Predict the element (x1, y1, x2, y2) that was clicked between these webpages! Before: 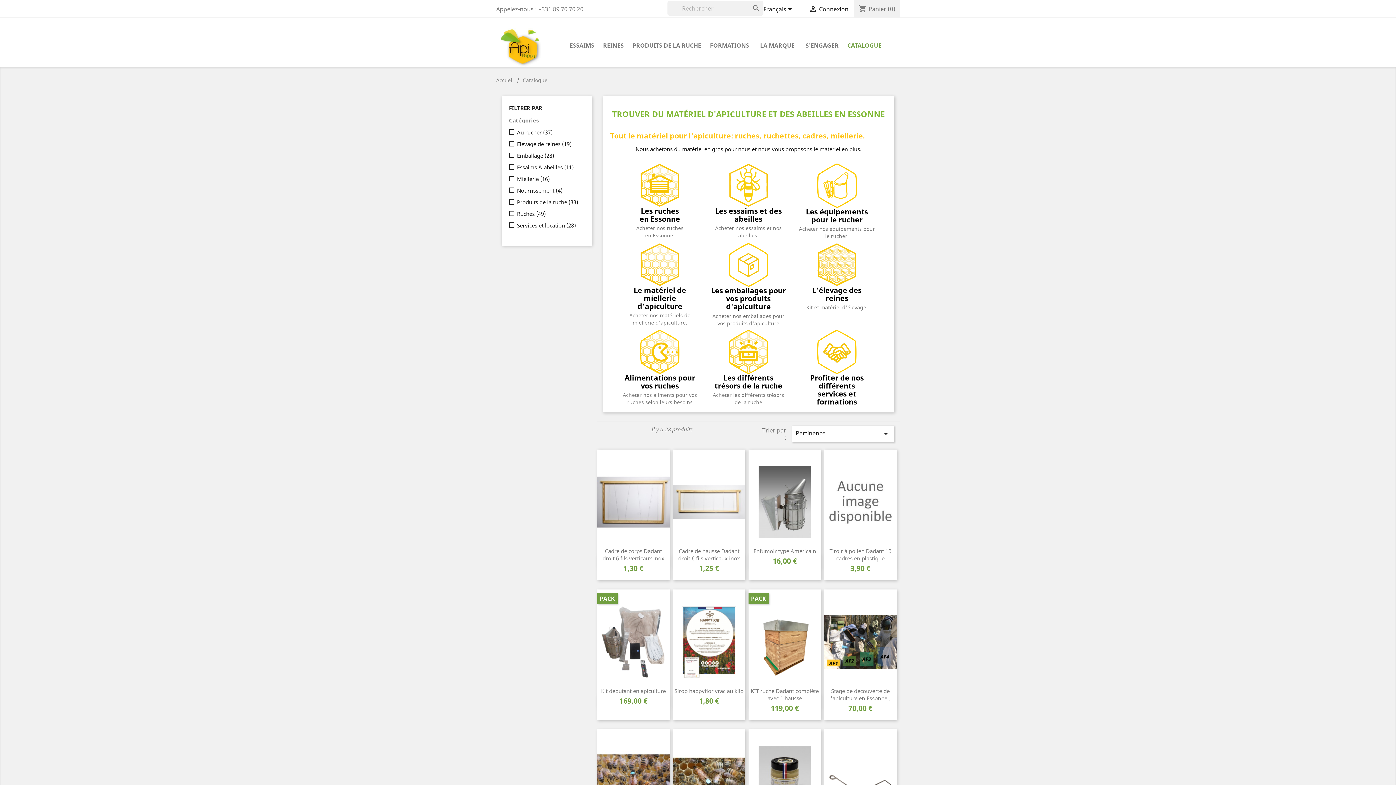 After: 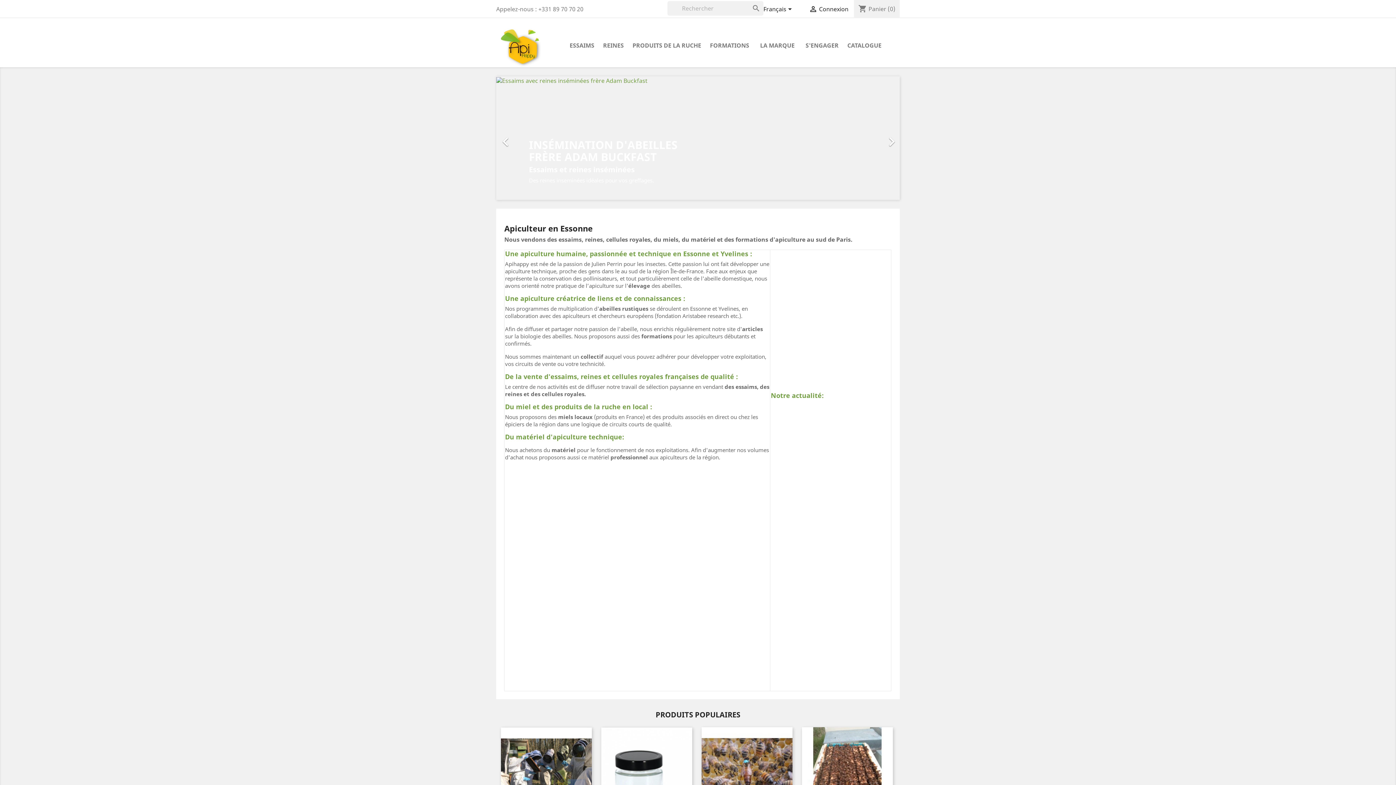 Action: bbox: (496, 76, 515, 83) label: Accueil 